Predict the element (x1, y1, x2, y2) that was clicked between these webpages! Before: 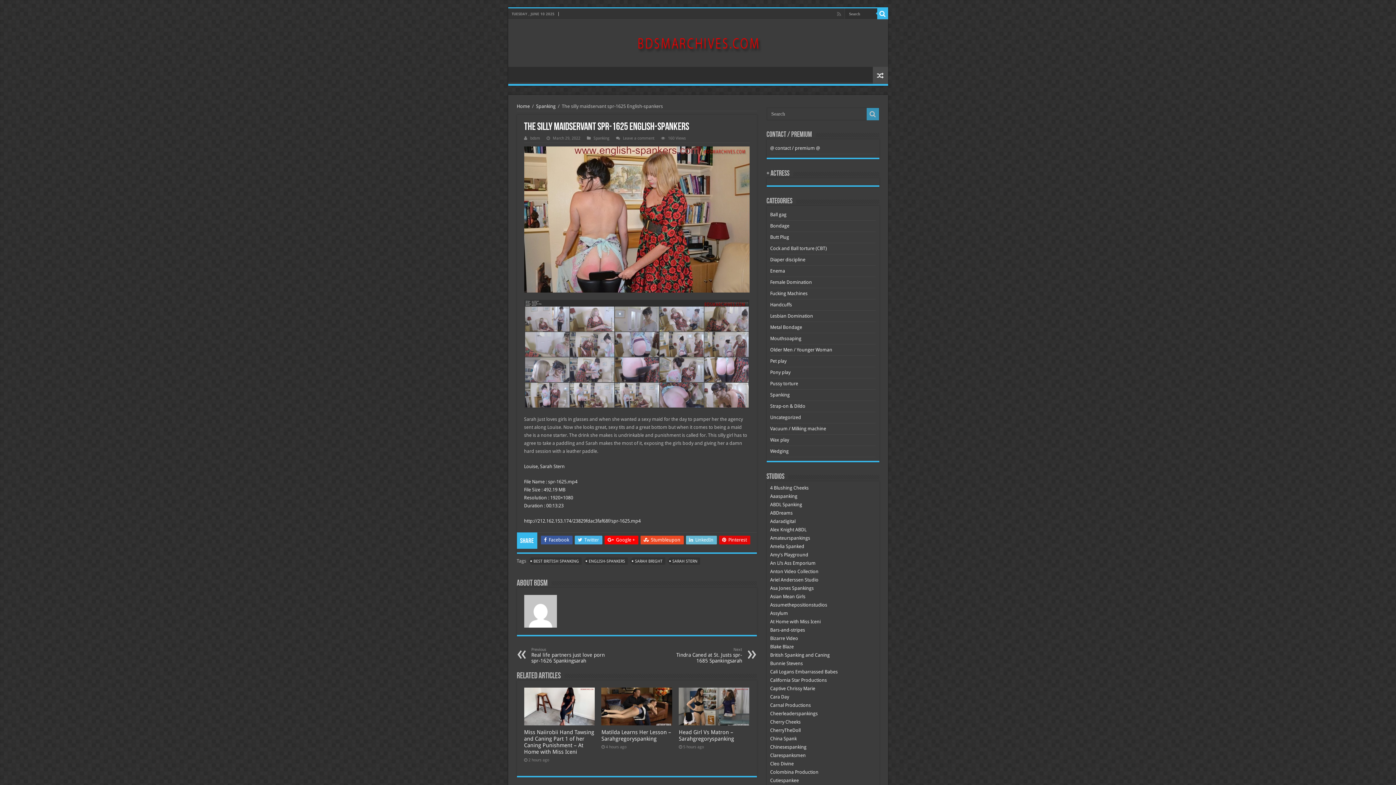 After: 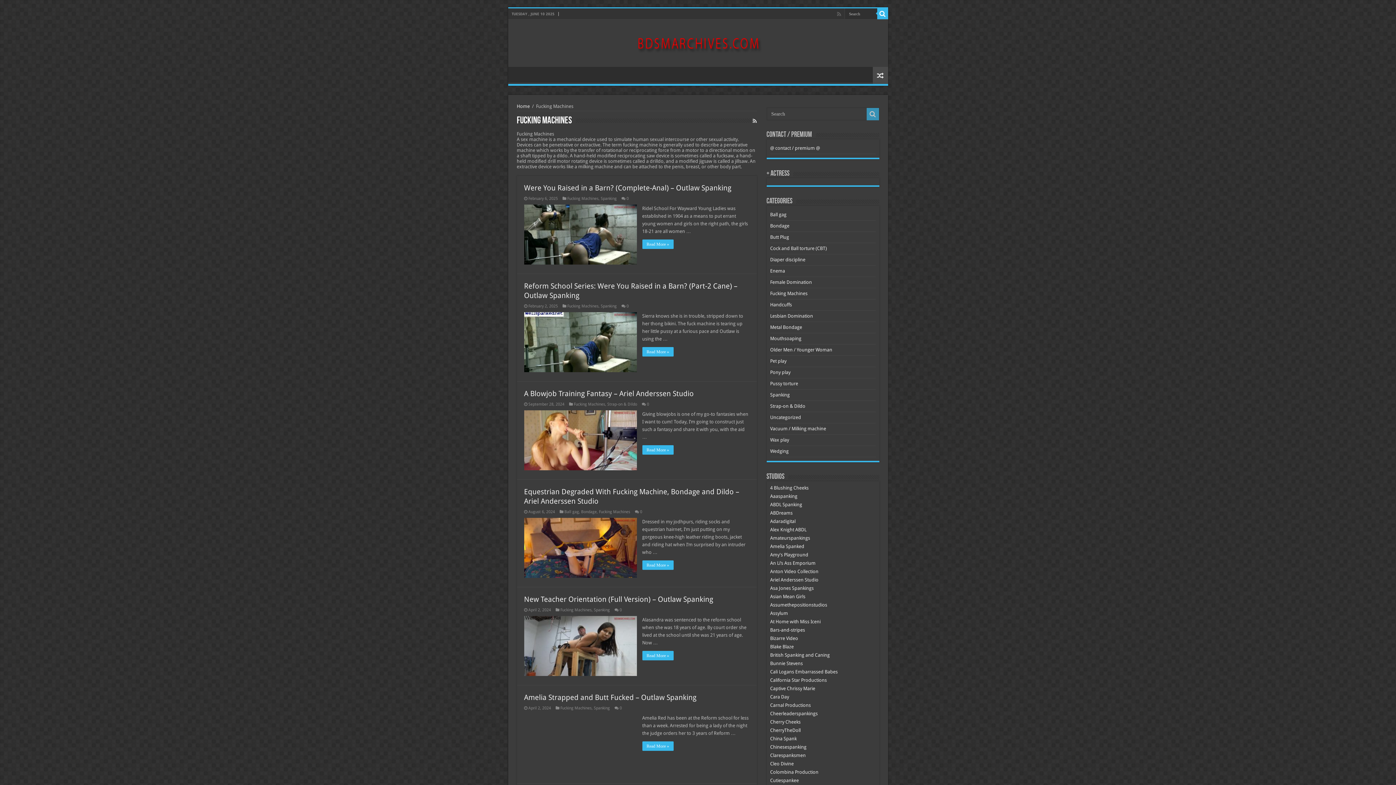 Action: bbox: (770, 290, 807, 296) label: Fucking Machines